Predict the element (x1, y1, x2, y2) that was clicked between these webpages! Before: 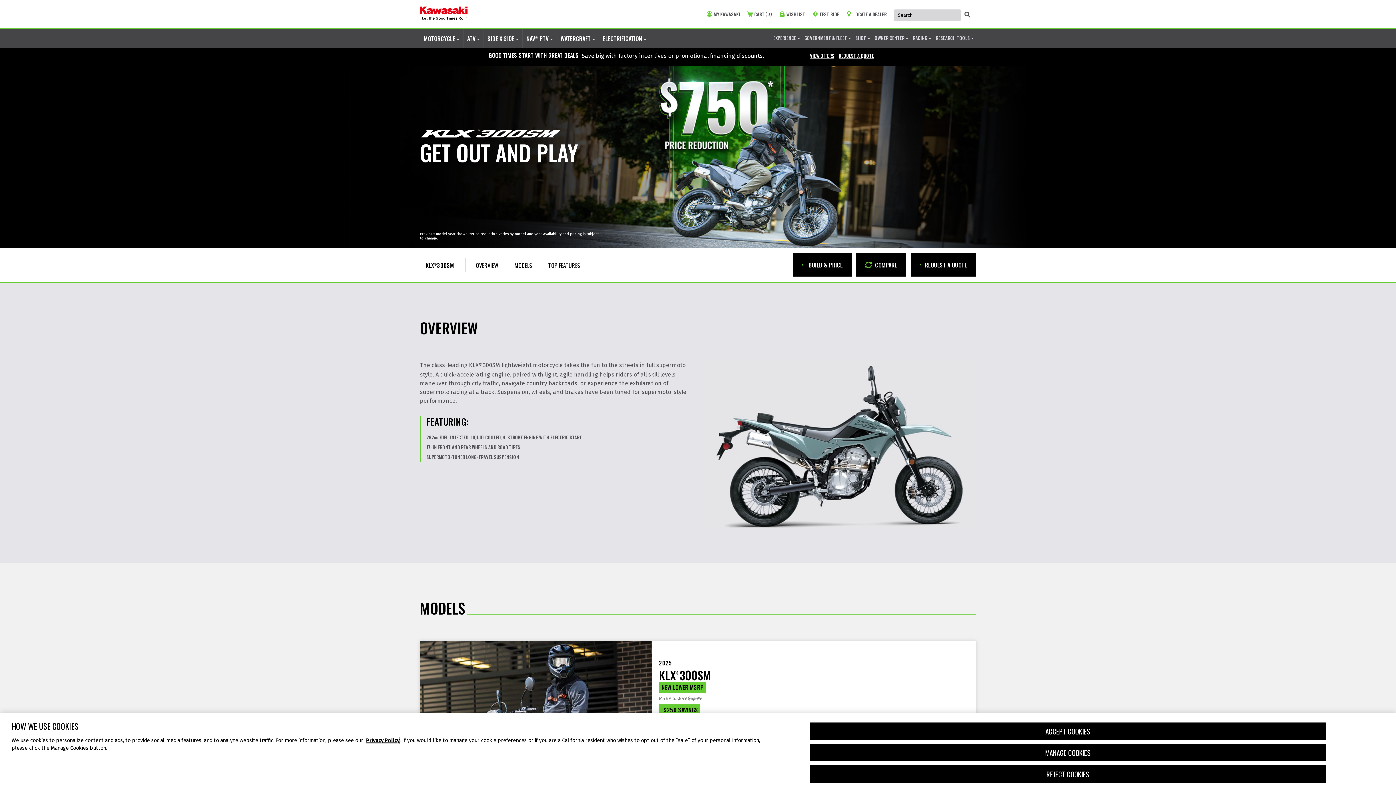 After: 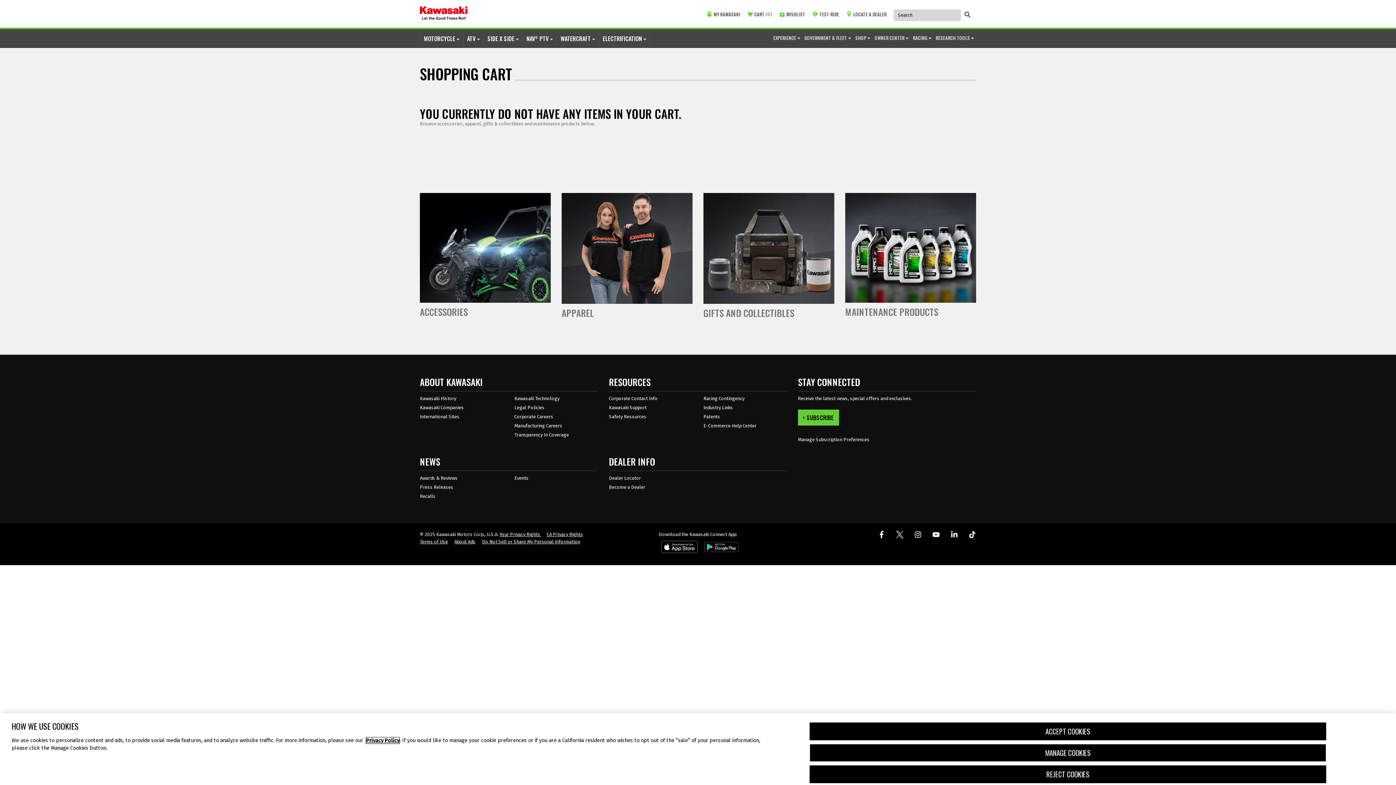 Action: label: shopping cart (0) items bbox: (747, 11, 776, 17)